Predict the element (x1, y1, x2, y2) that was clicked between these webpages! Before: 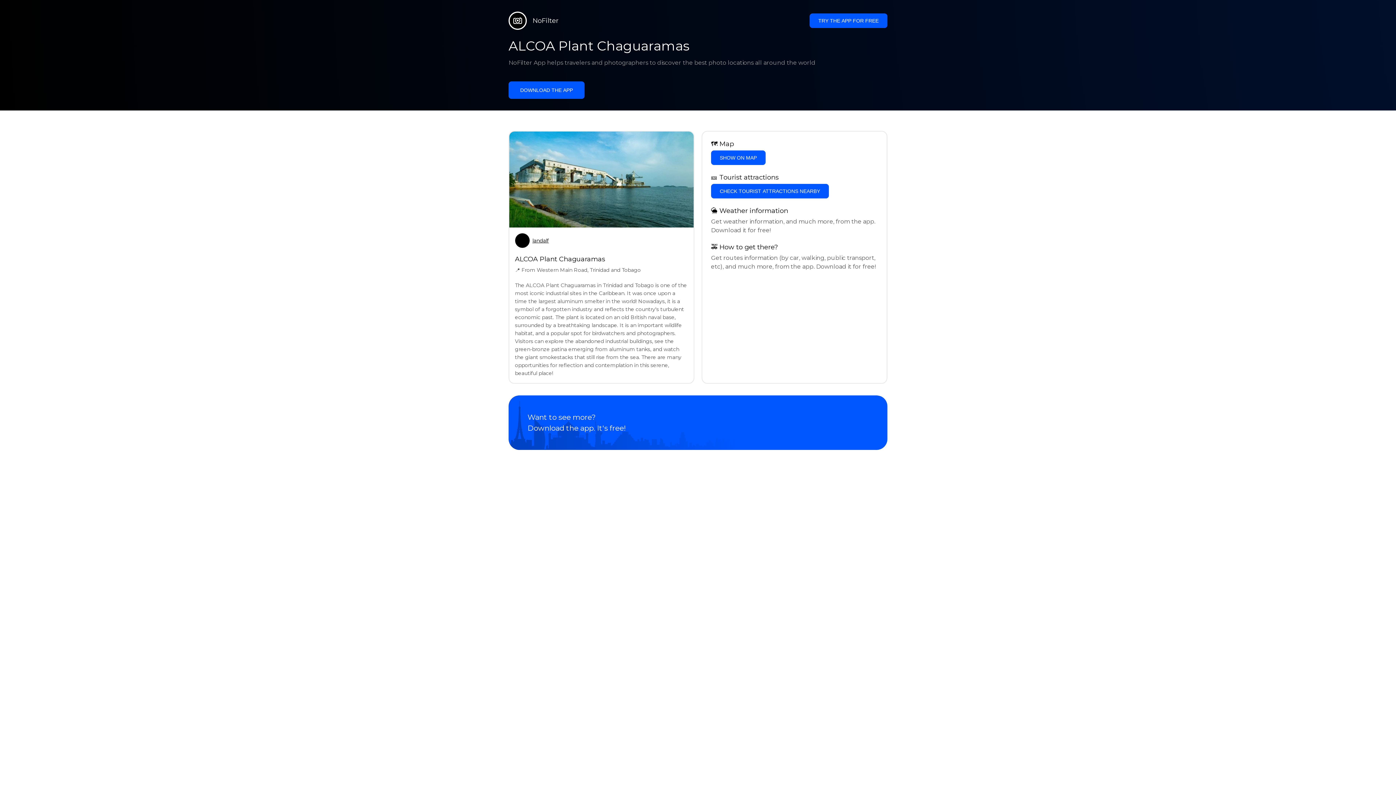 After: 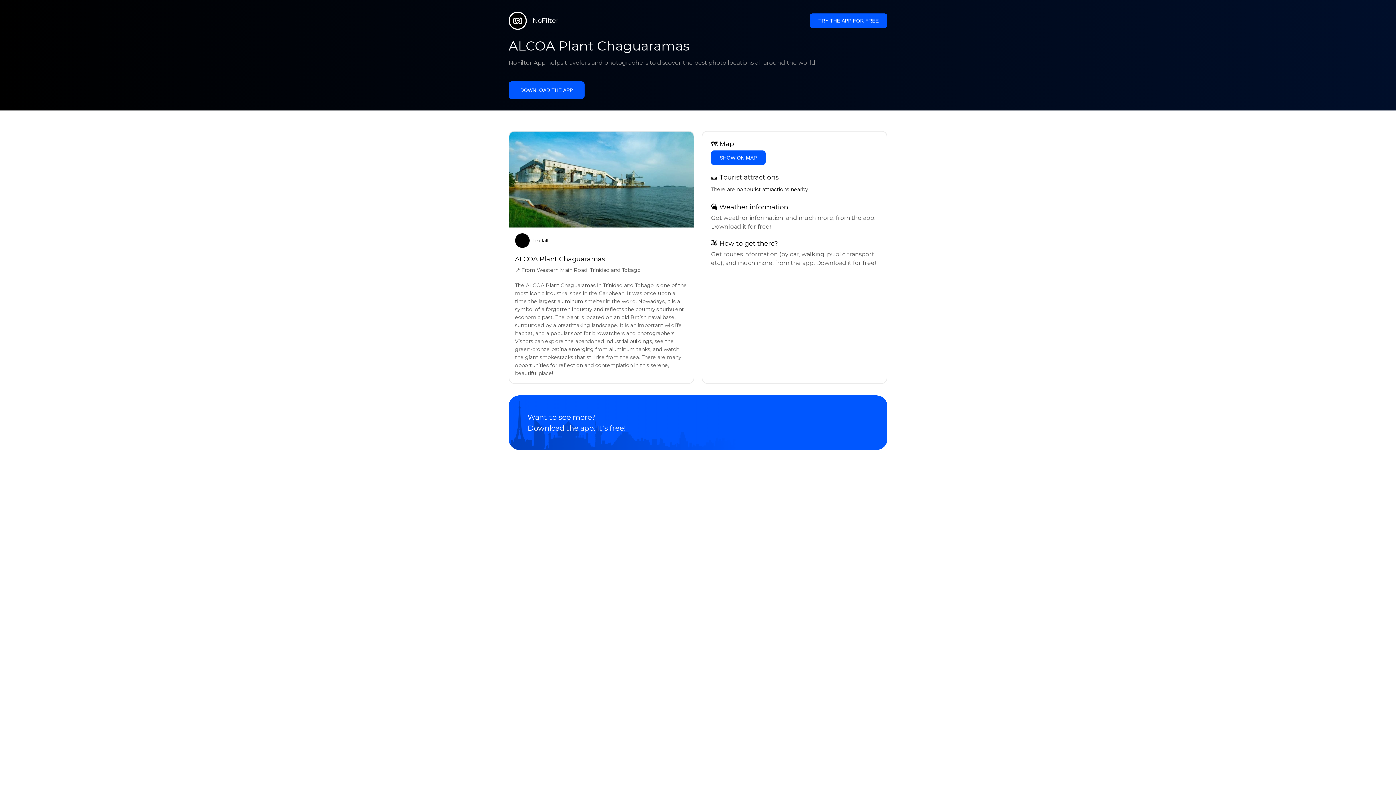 Action: label: CHECK TOURIST ATTRACTIONS NEARBY bbox: (711, 183, 829, 198)